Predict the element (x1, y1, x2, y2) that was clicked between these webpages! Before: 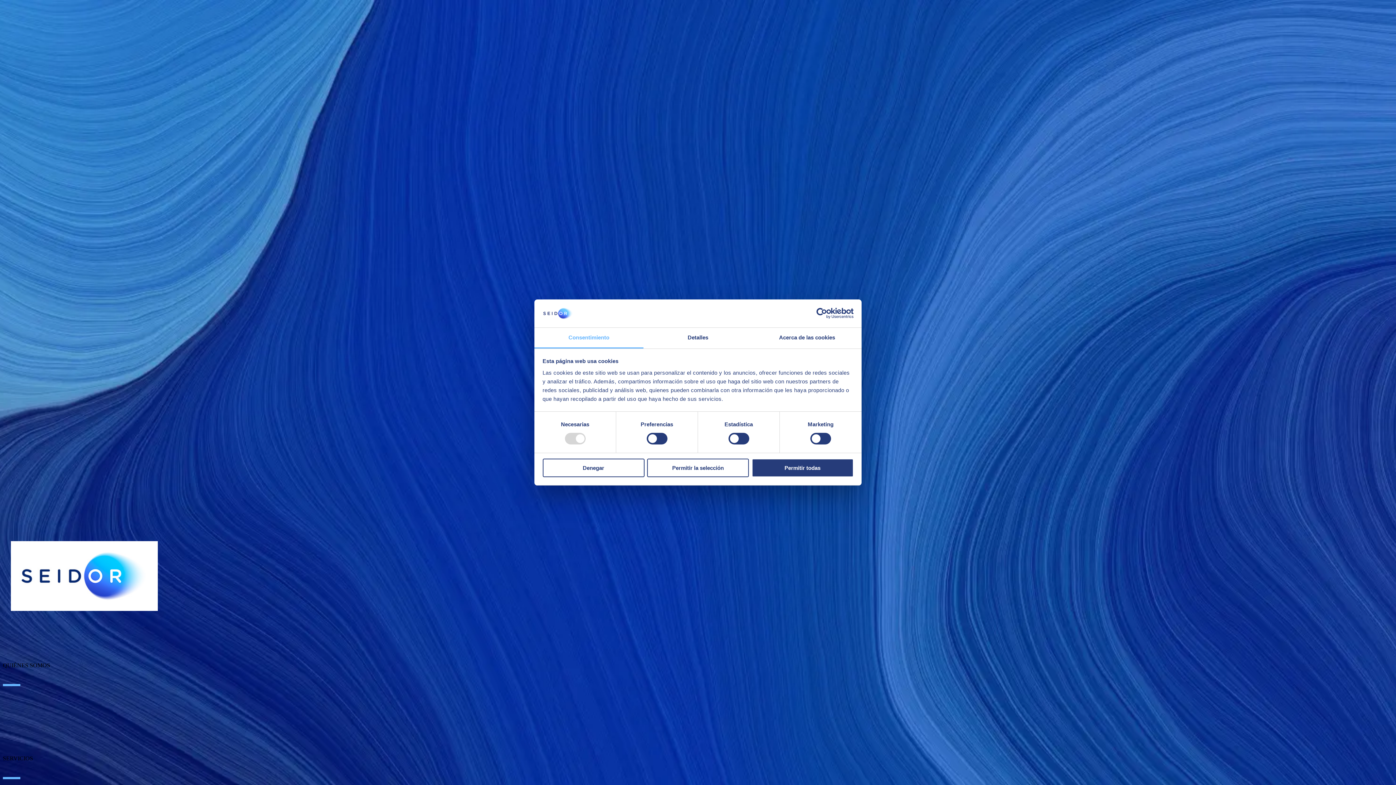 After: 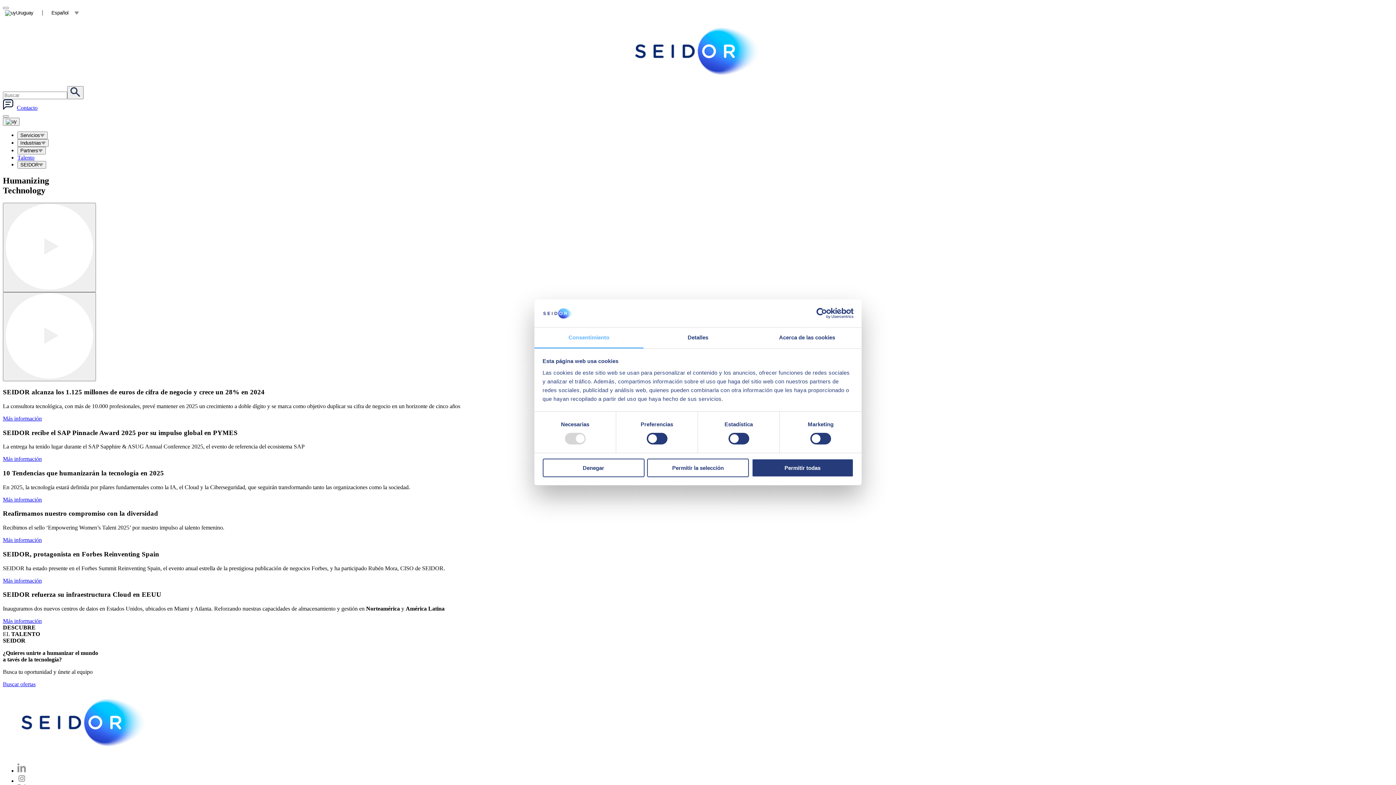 Action: bbox: (2, 541, 165, 611)